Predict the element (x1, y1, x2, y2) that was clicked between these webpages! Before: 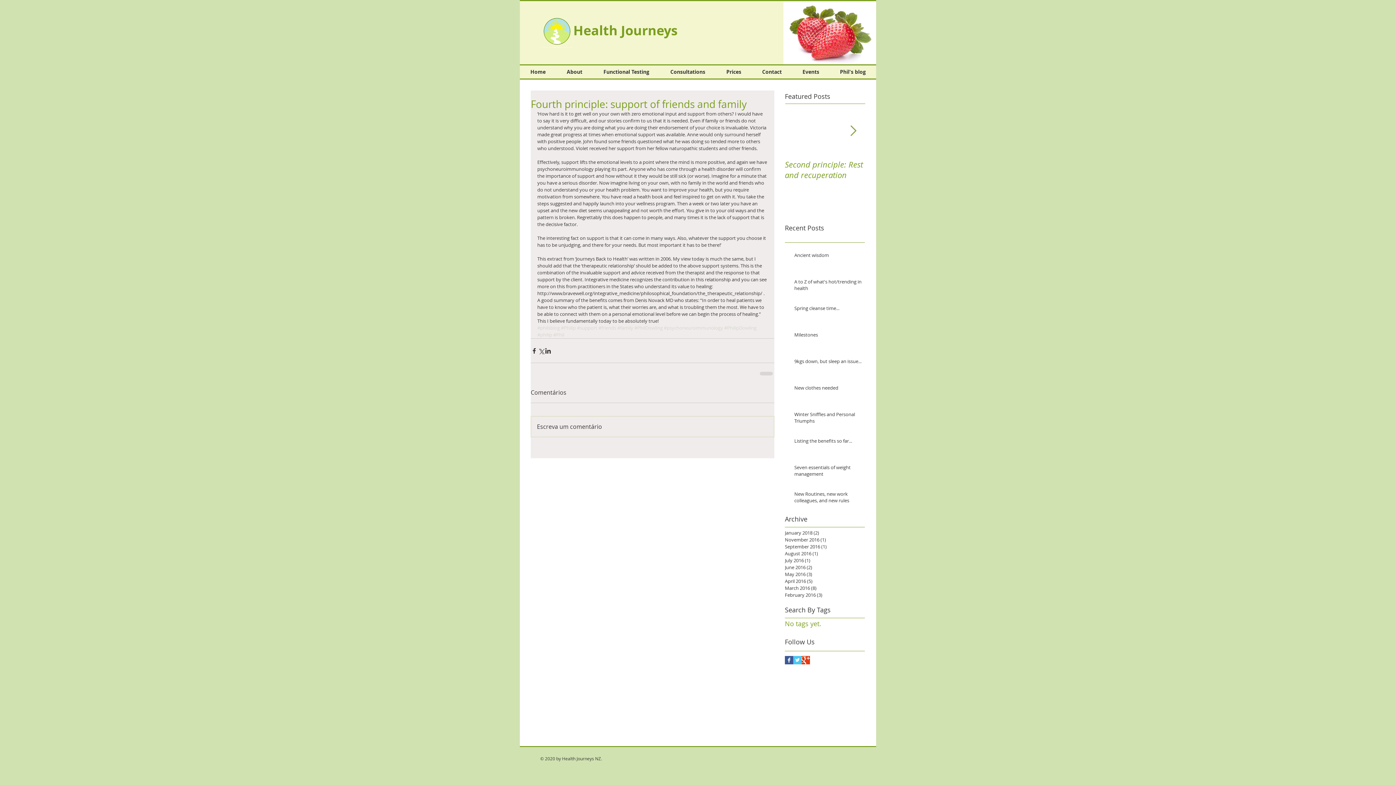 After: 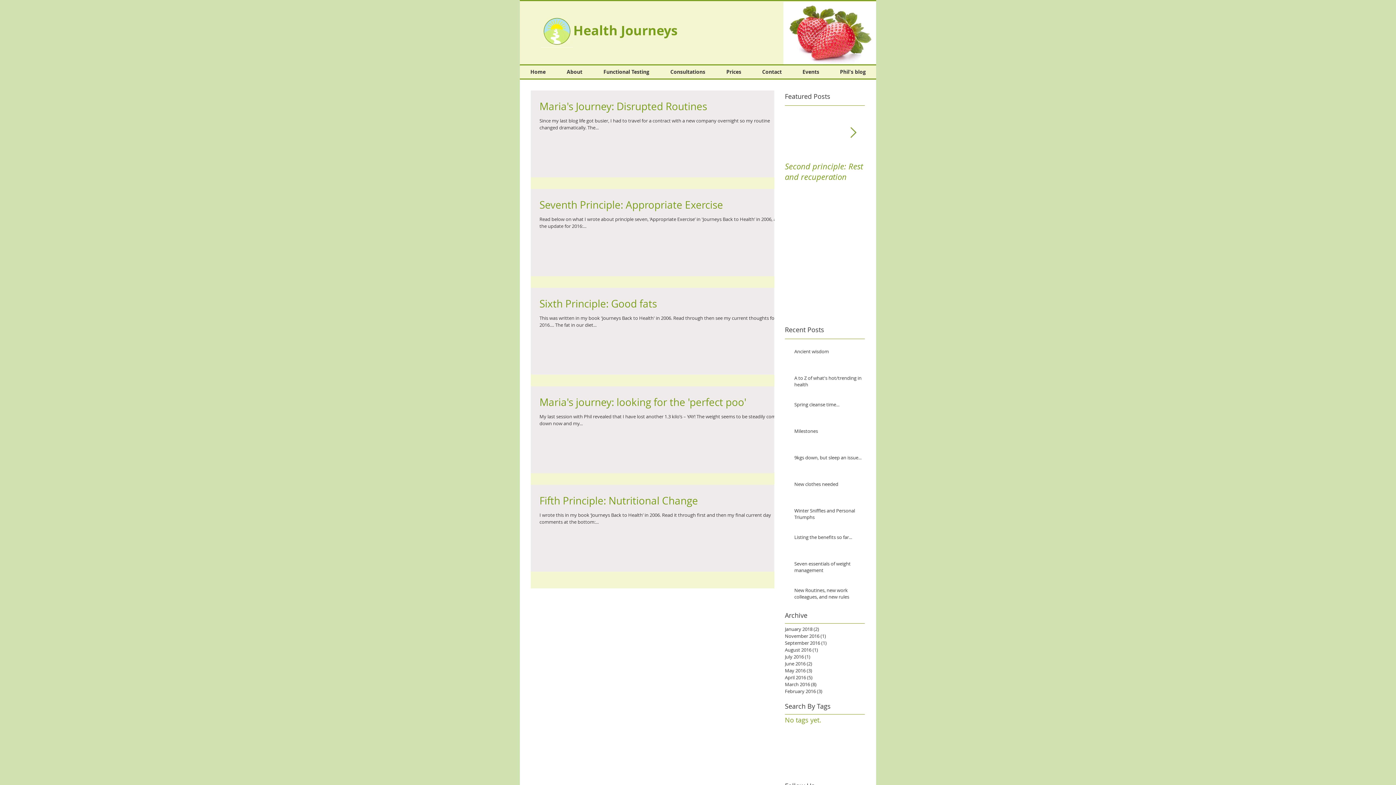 Action: bbox: (785, 578, 861, 585) label: April 2016 (5)
5 posts